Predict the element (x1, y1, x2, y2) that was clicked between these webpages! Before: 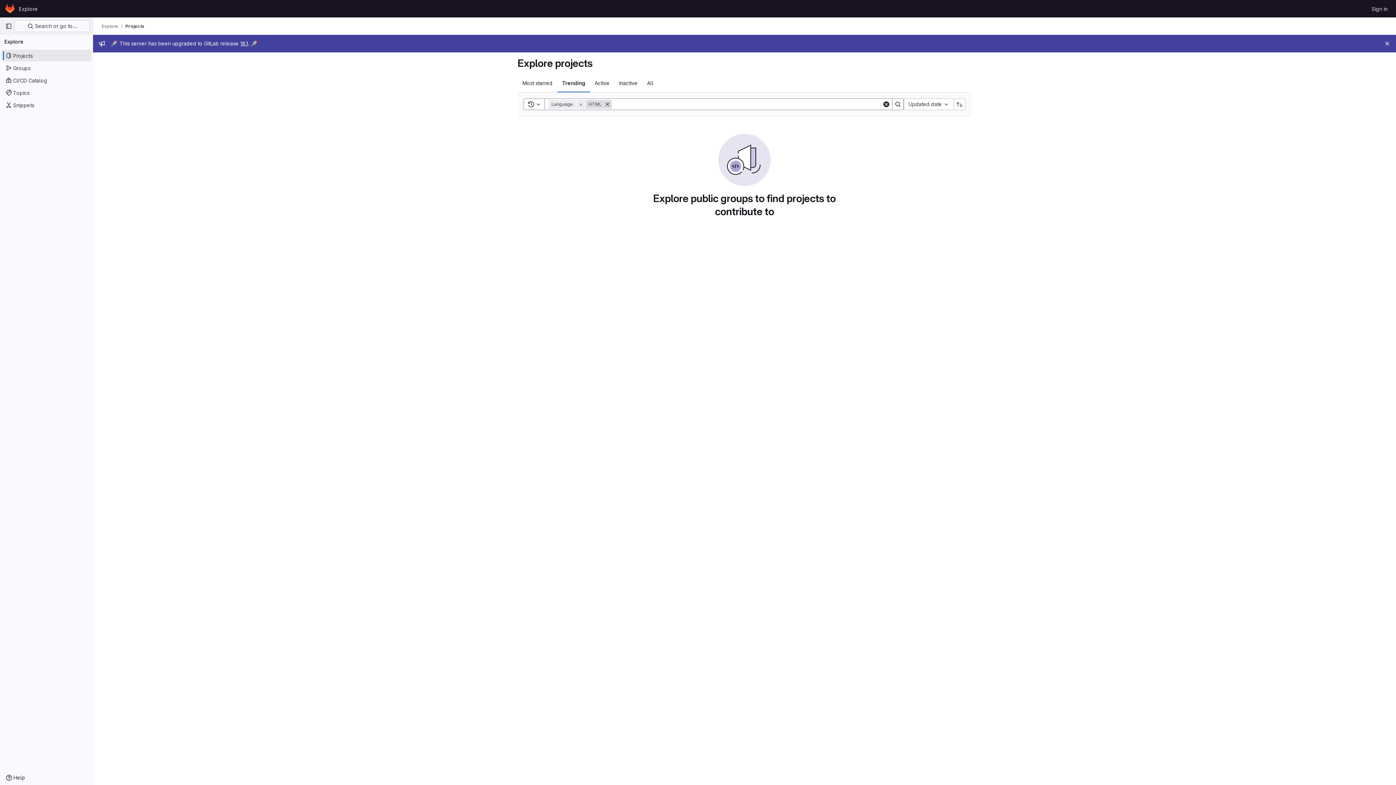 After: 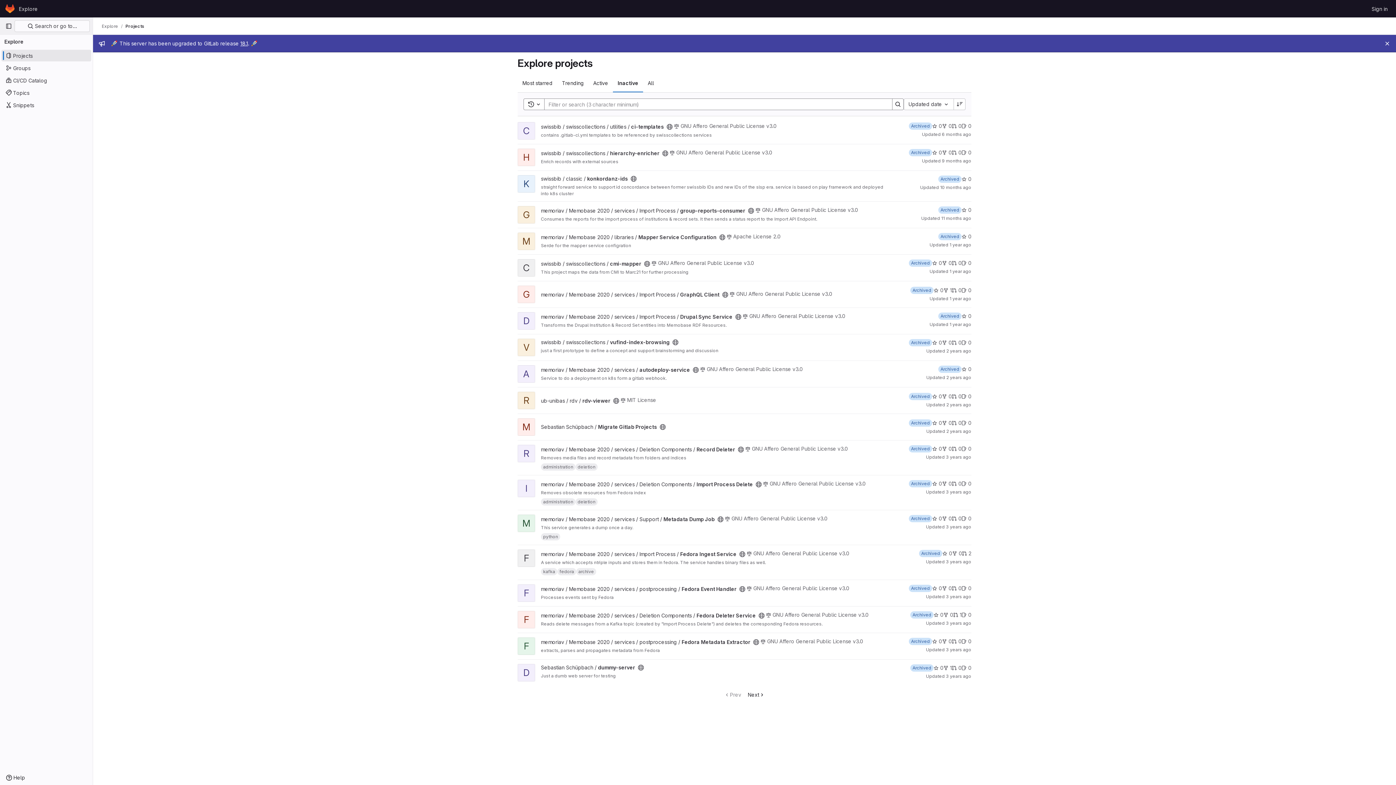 Action: label: Inactive bbox: (614, 74, 642, 92)